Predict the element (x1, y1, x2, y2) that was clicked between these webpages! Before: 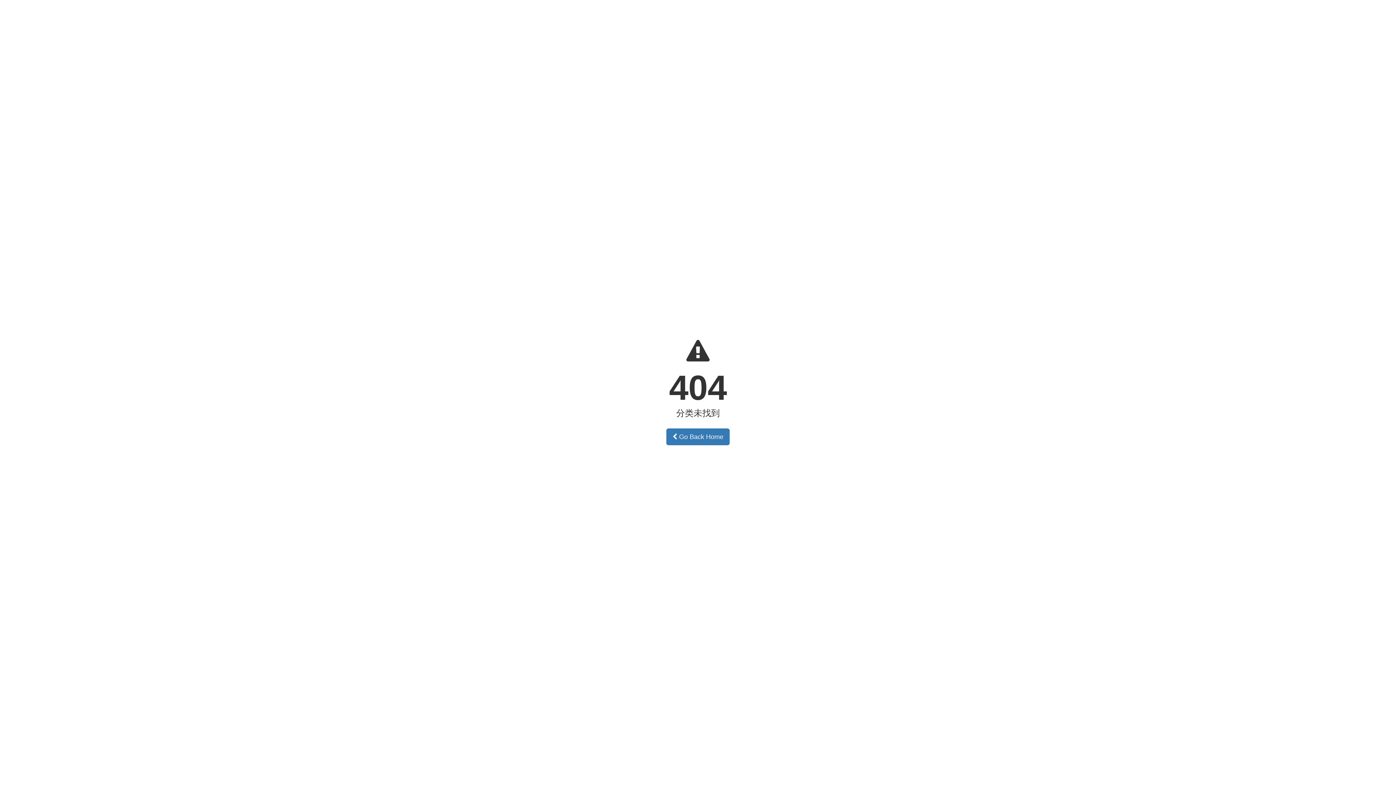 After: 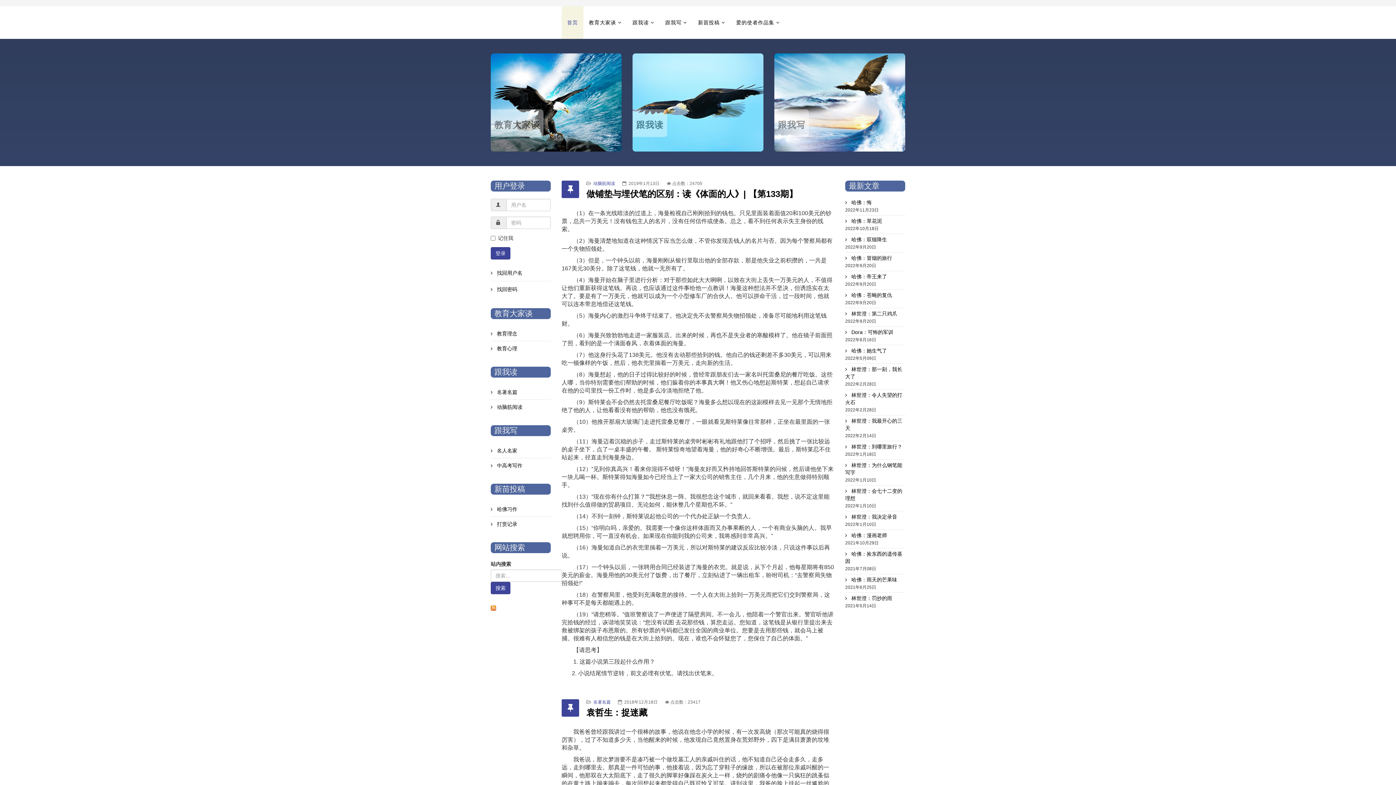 Action: label:  Go Back Home bbox: (666, 428, 729, 445)